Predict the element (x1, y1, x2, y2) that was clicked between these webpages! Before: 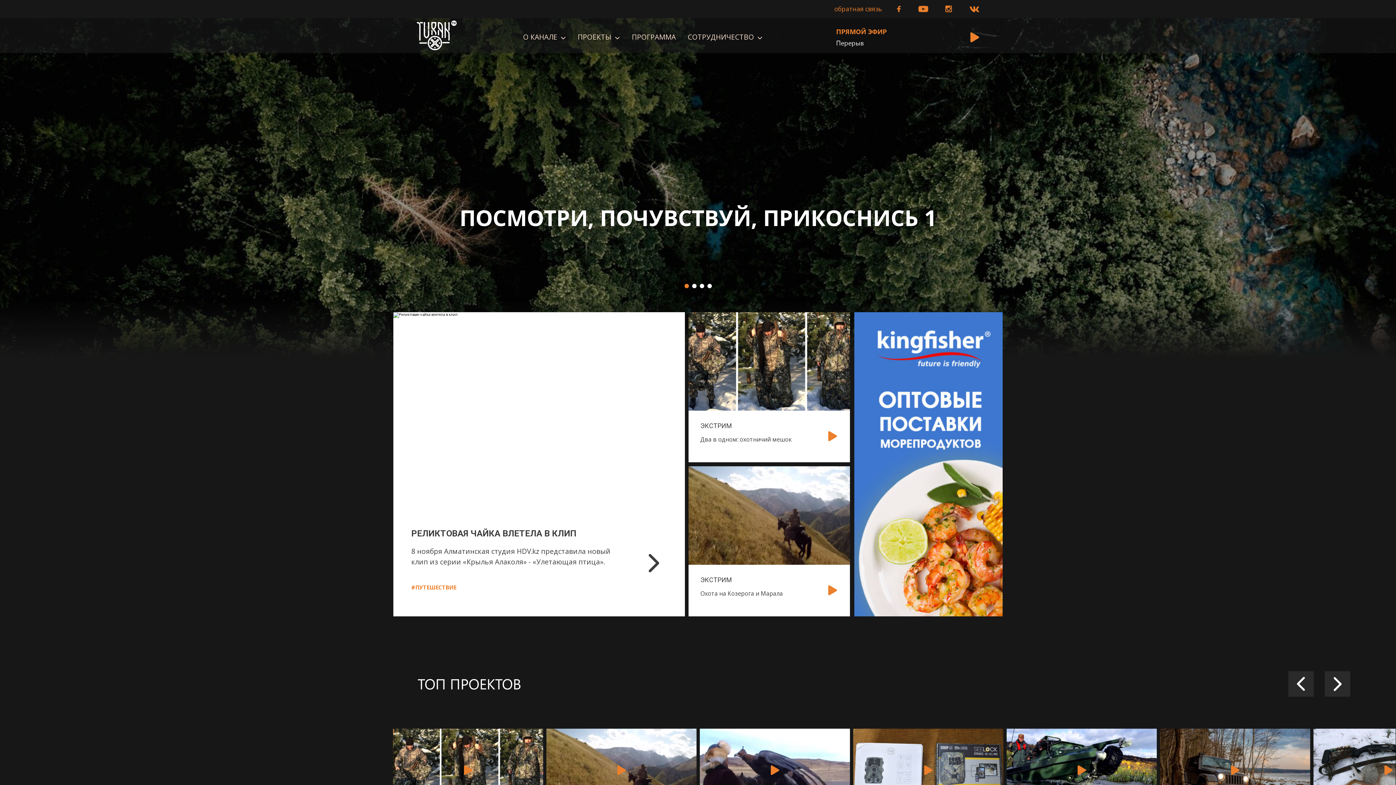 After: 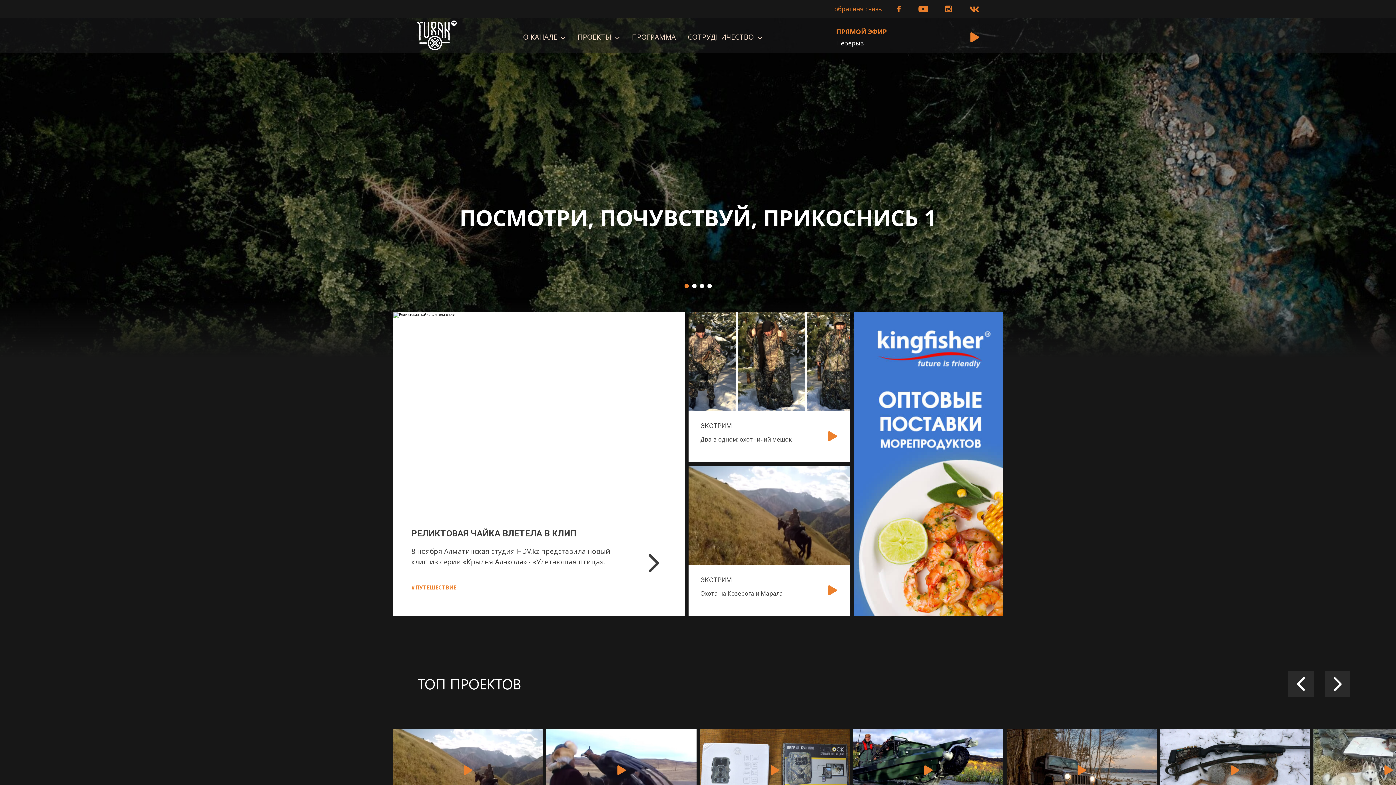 Action: bbox: (1325, 671, 1350, 697)